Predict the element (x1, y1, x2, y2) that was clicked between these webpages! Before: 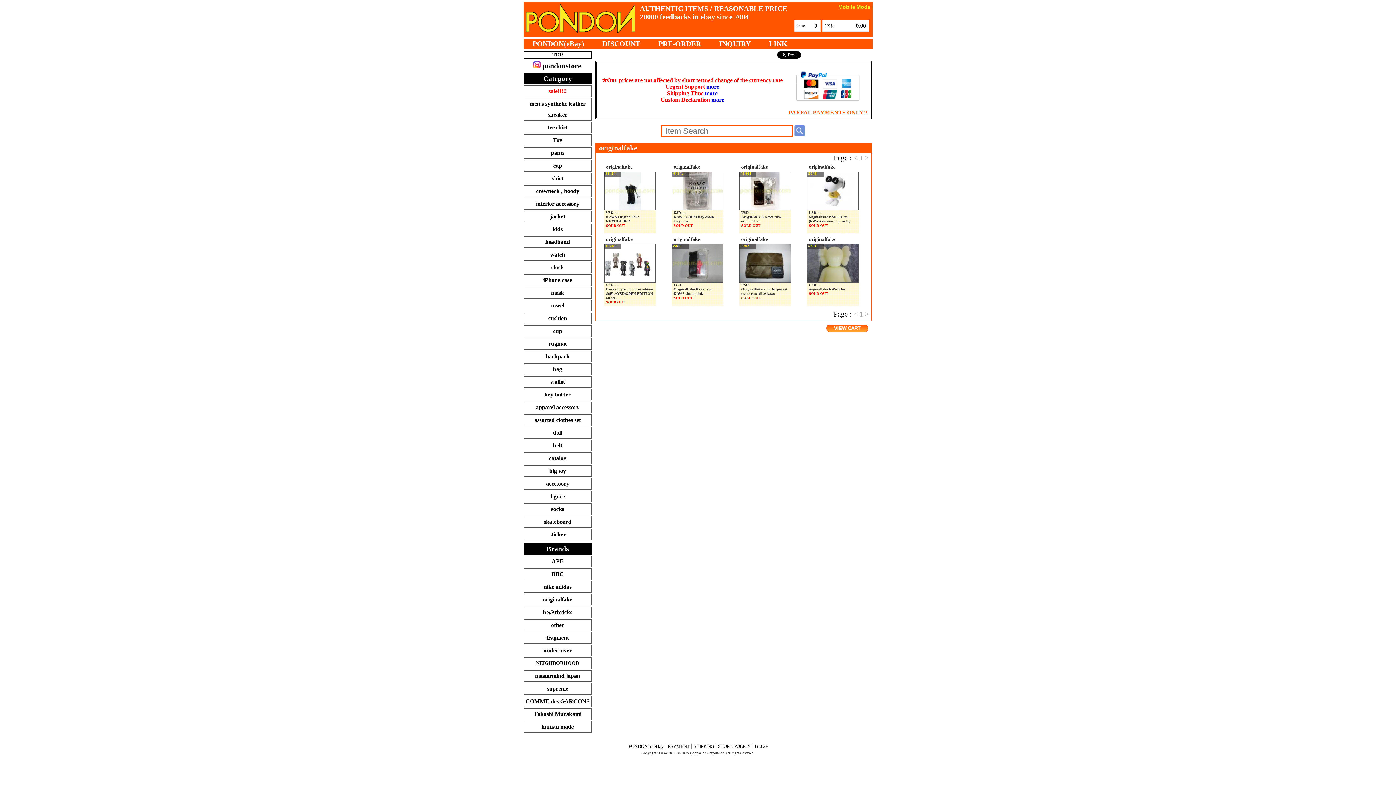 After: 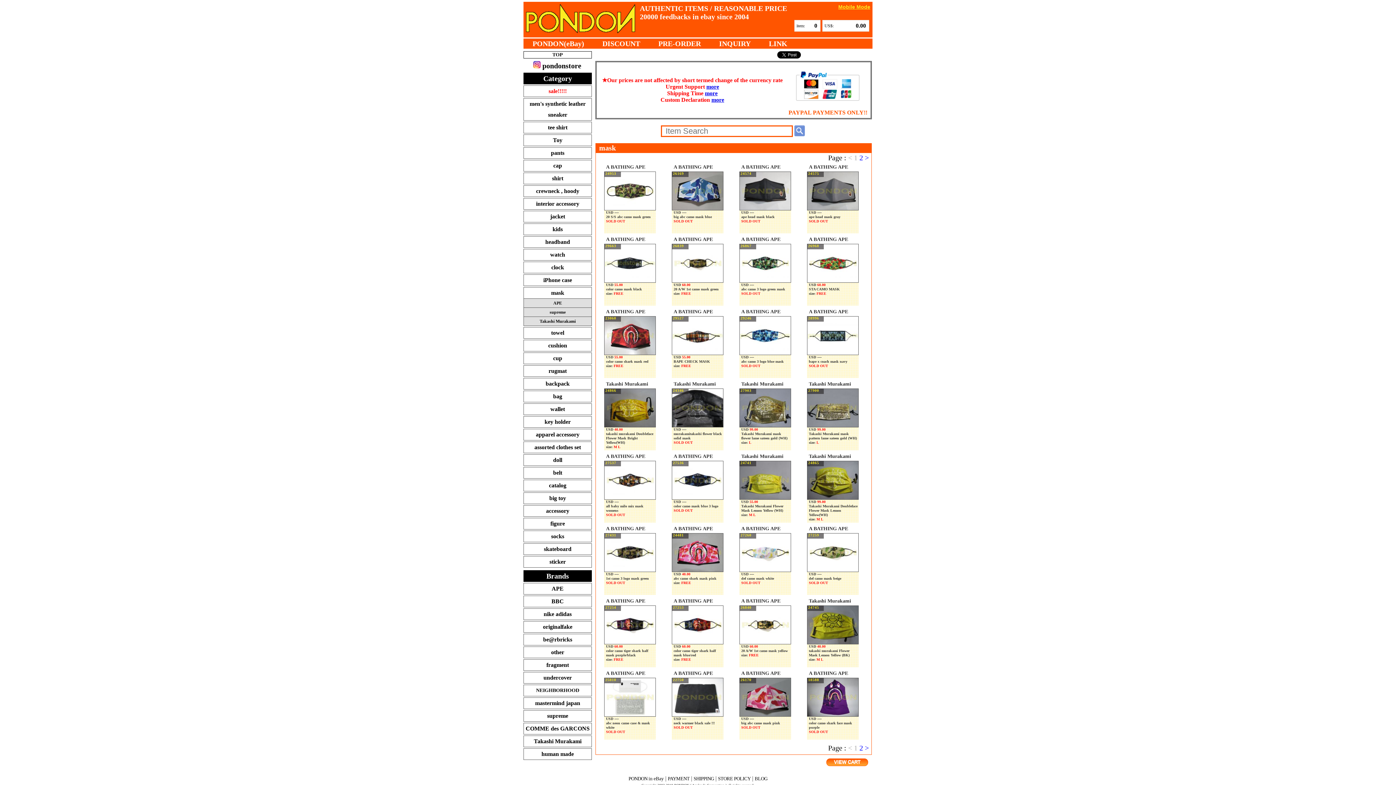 Action: label: mask bbox: (523, 287, 592, 298)